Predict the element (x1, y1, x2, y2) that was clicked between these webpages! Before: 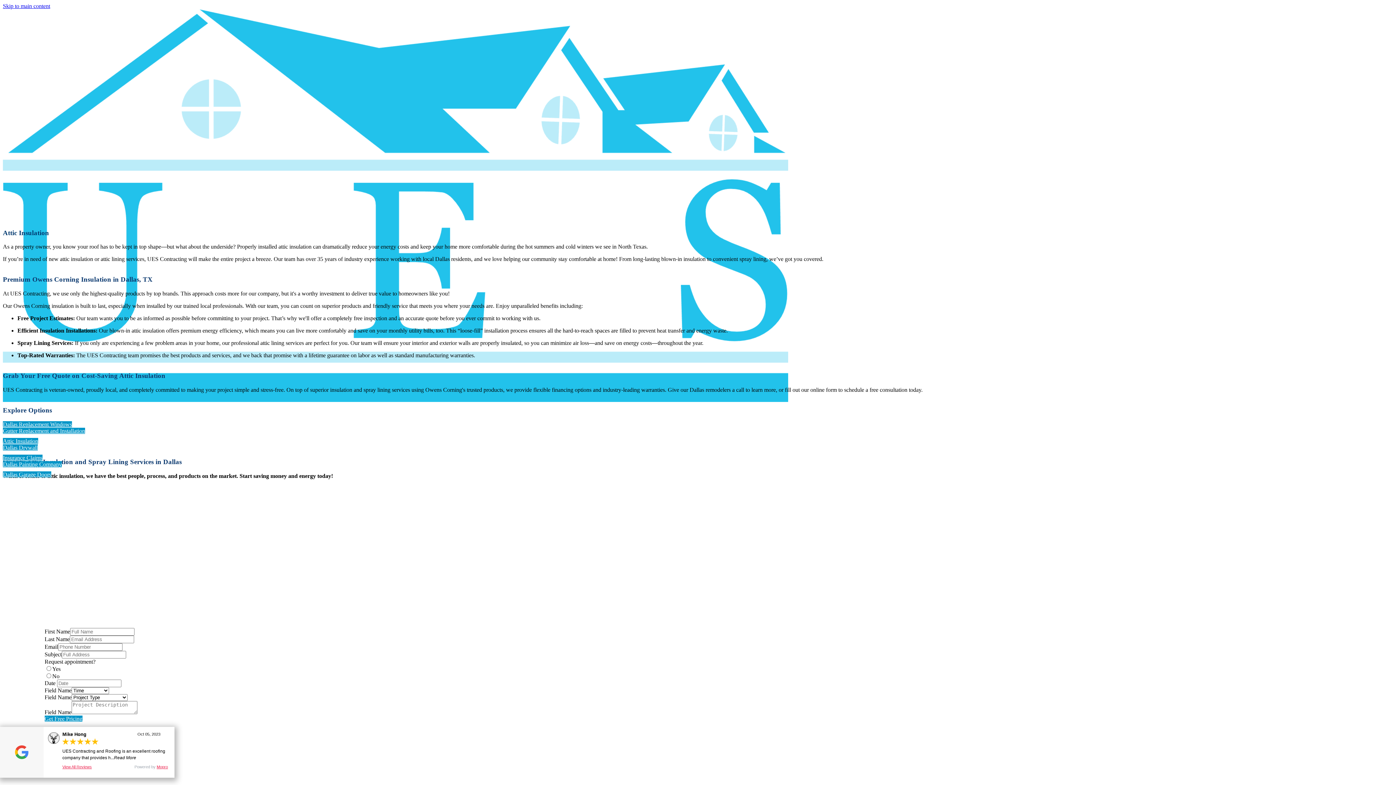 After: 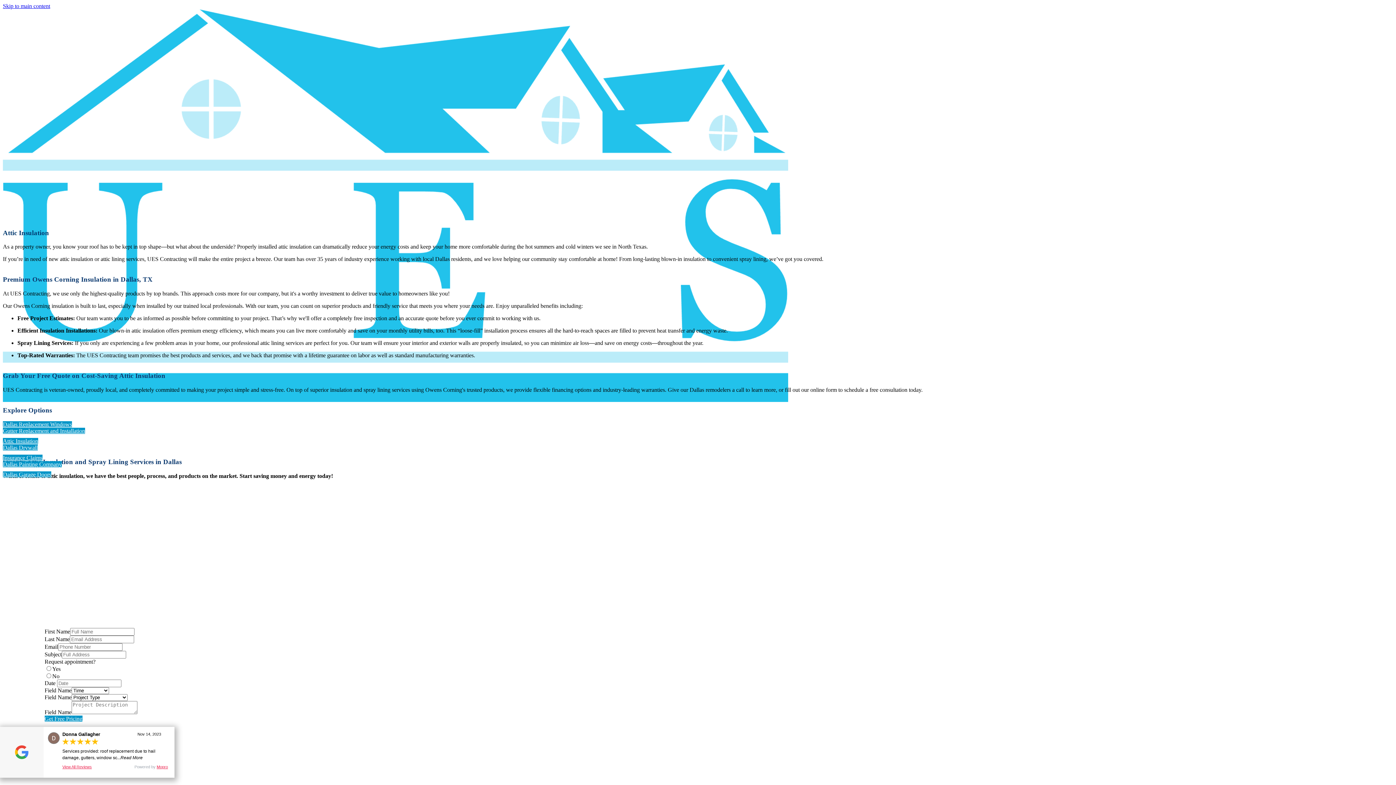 Action: bbox: (44, 600, 44, 606)